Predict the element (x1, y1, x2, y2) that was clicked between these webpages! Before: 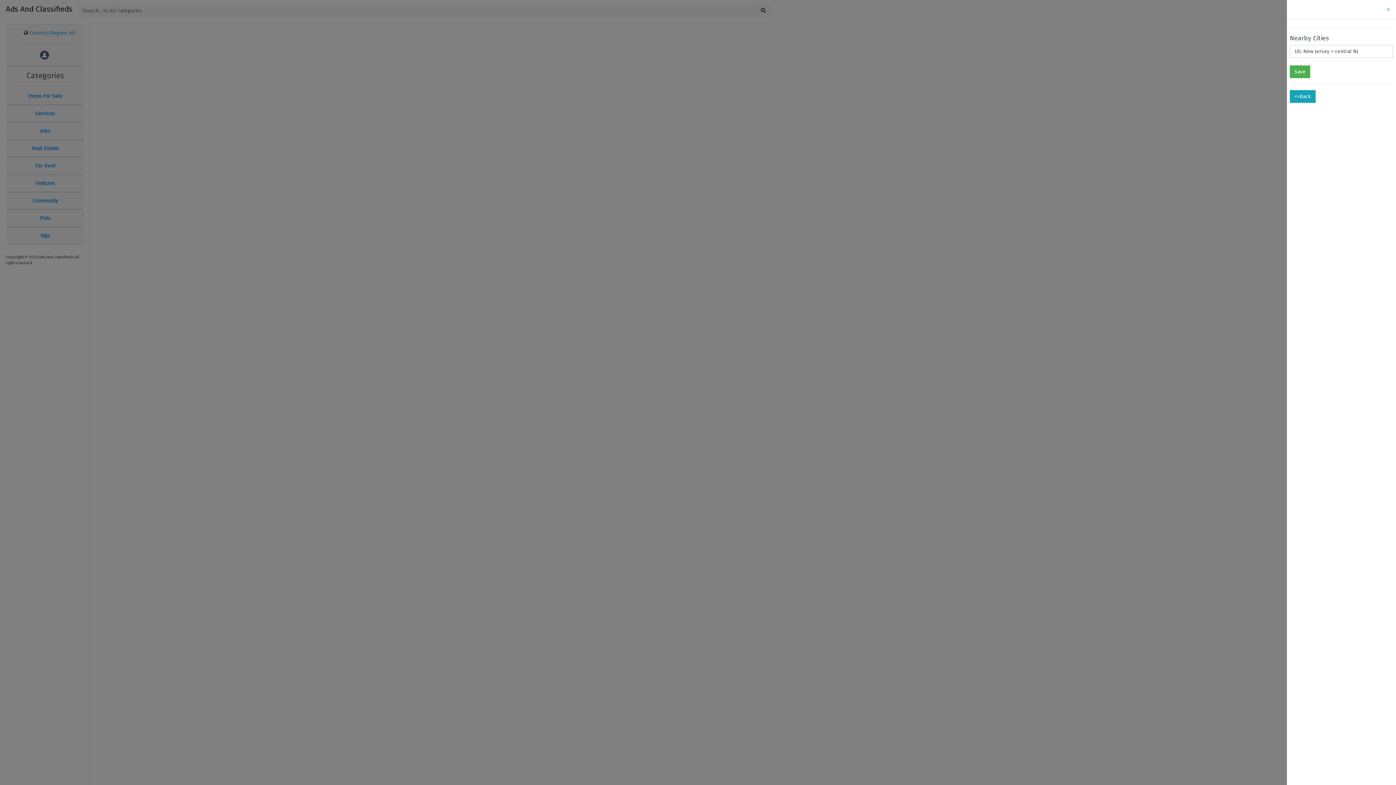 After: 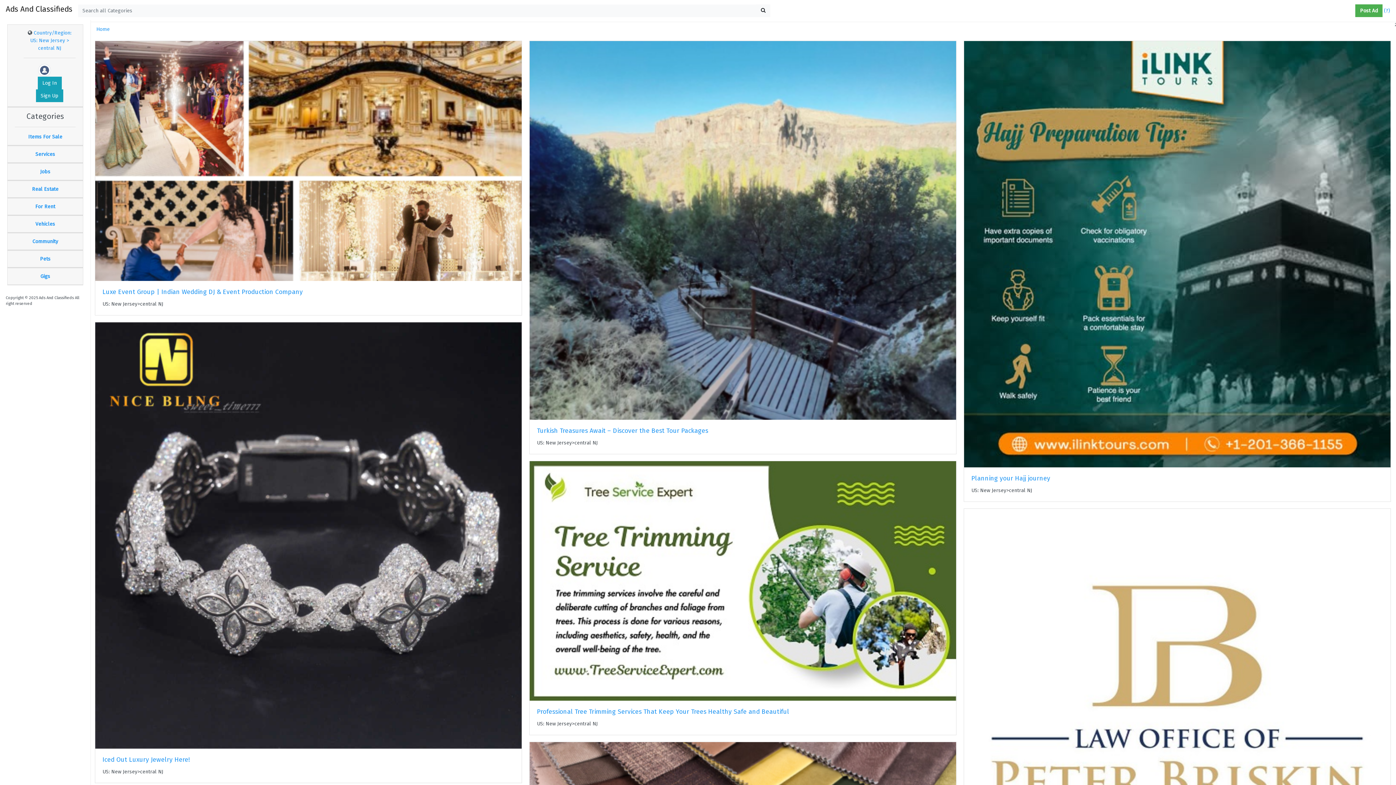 Action: bbox: (1290, 65, 1310, 78) label: Save